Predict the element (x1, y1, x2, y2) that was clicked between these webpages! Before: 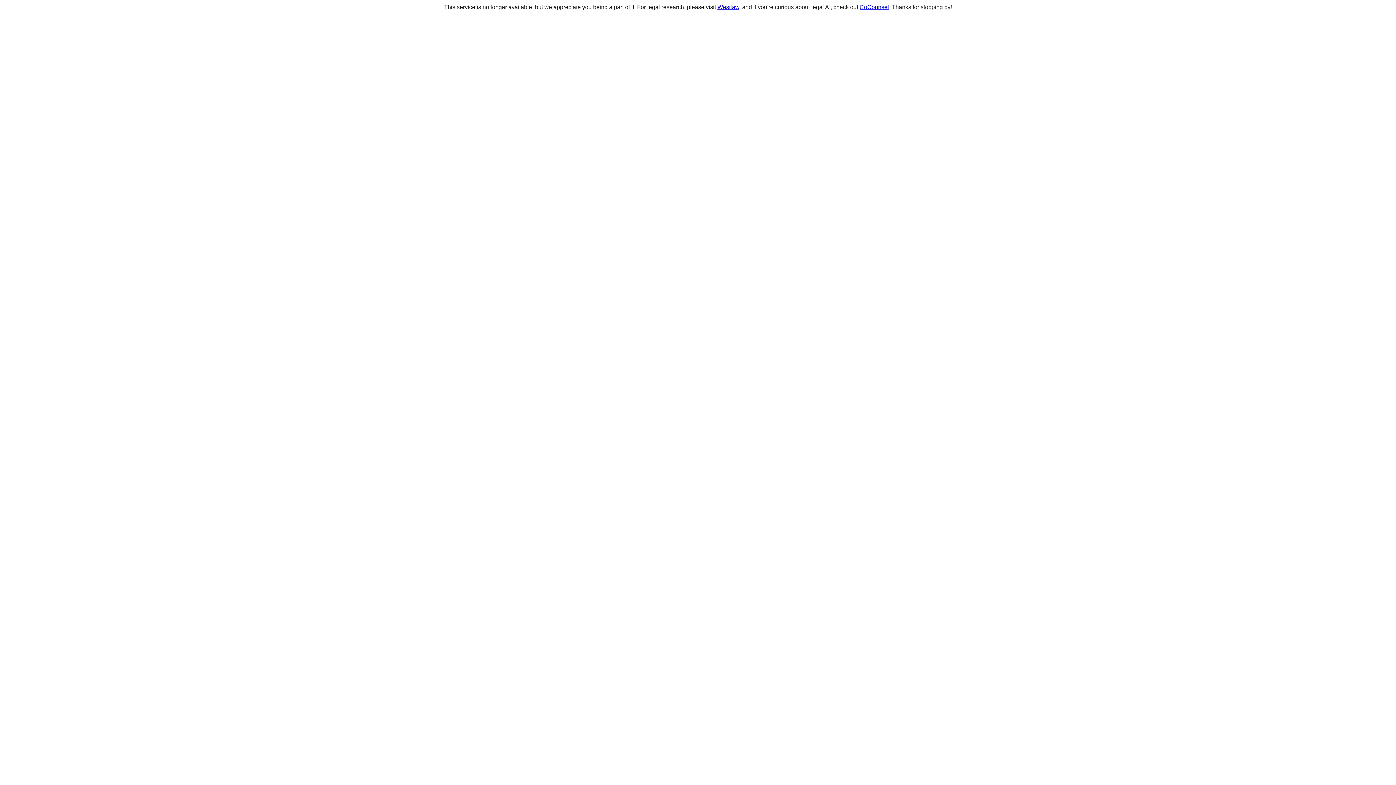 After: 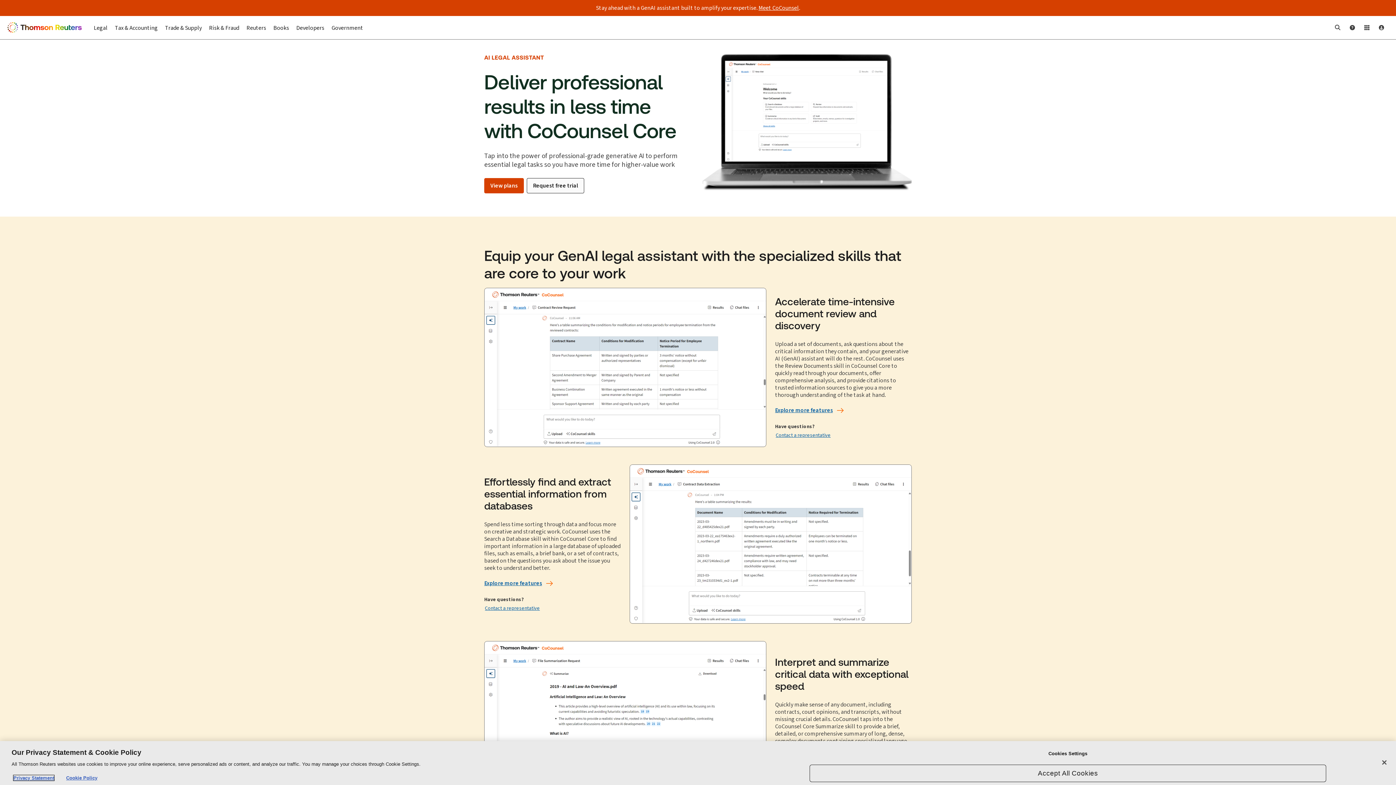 Action: bbox: (859, 4, 889, 10) label: CoCounsel